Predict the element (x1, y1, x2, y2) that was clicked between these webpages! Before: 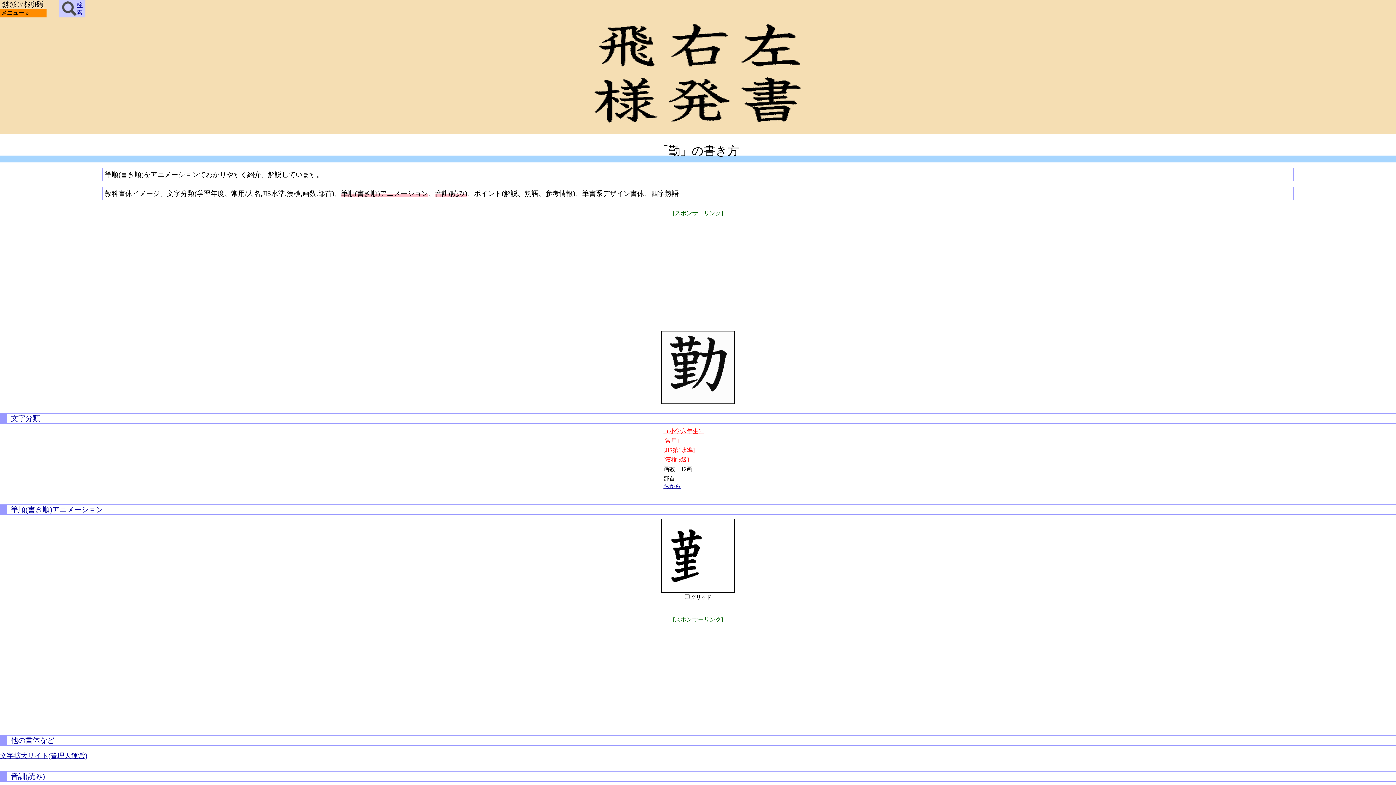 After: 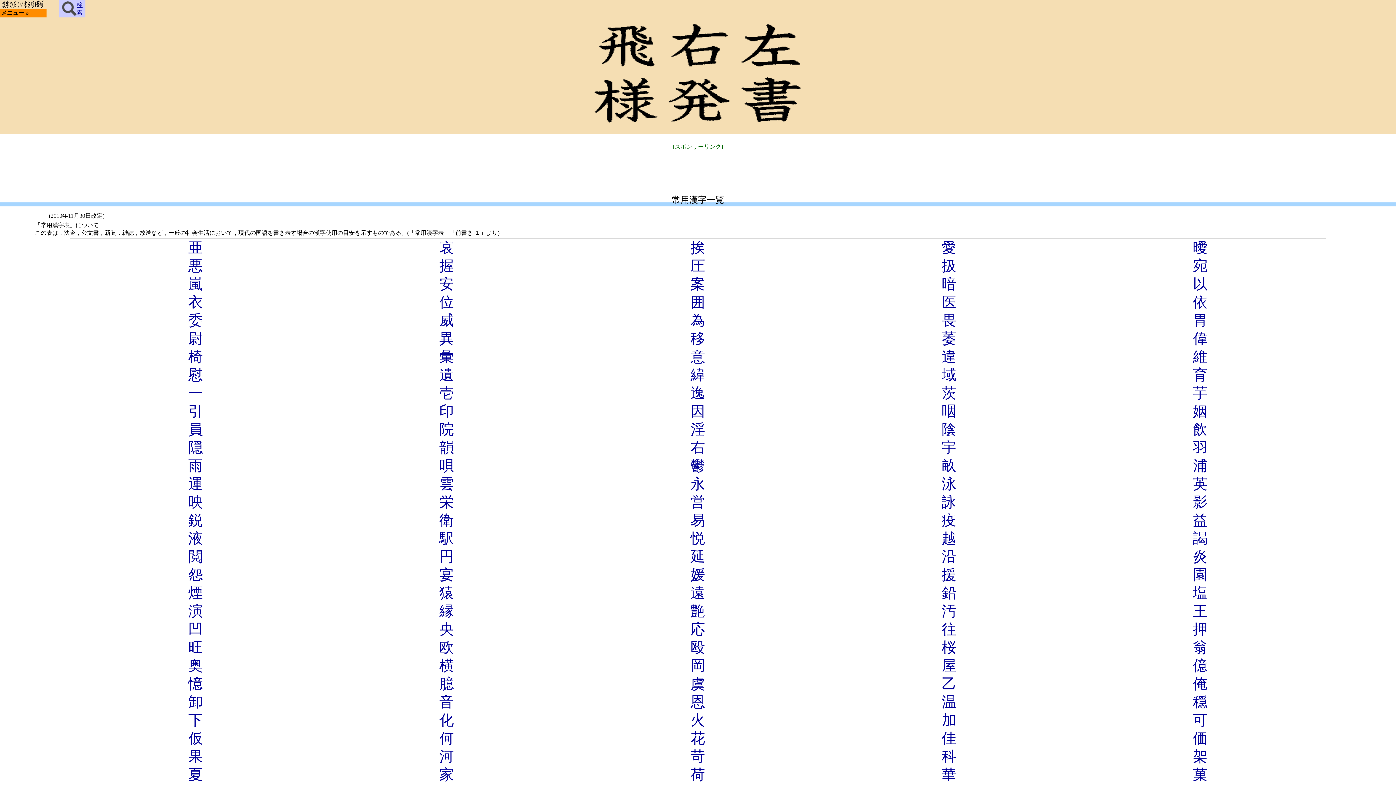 Action: bbox: (663, 437, 678, 444) label: [常用]